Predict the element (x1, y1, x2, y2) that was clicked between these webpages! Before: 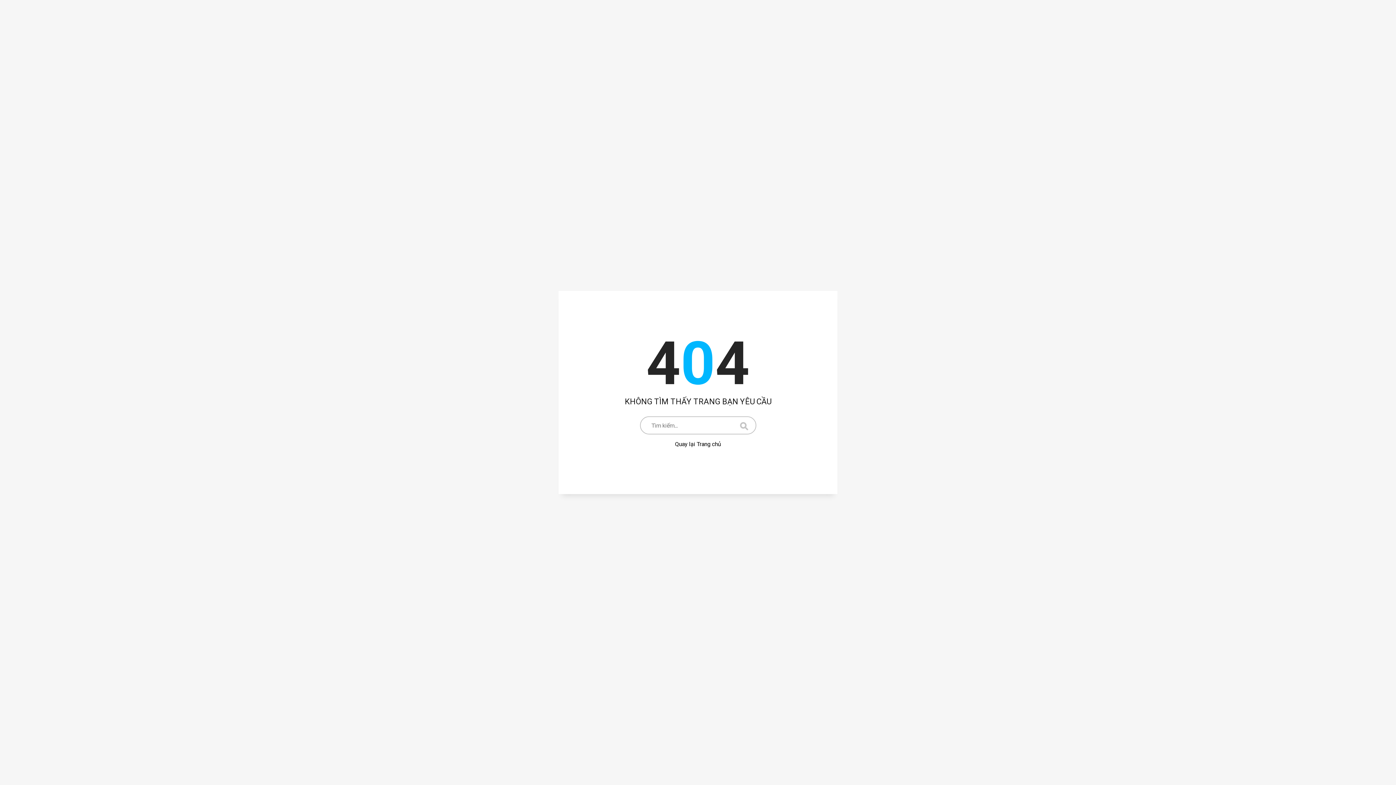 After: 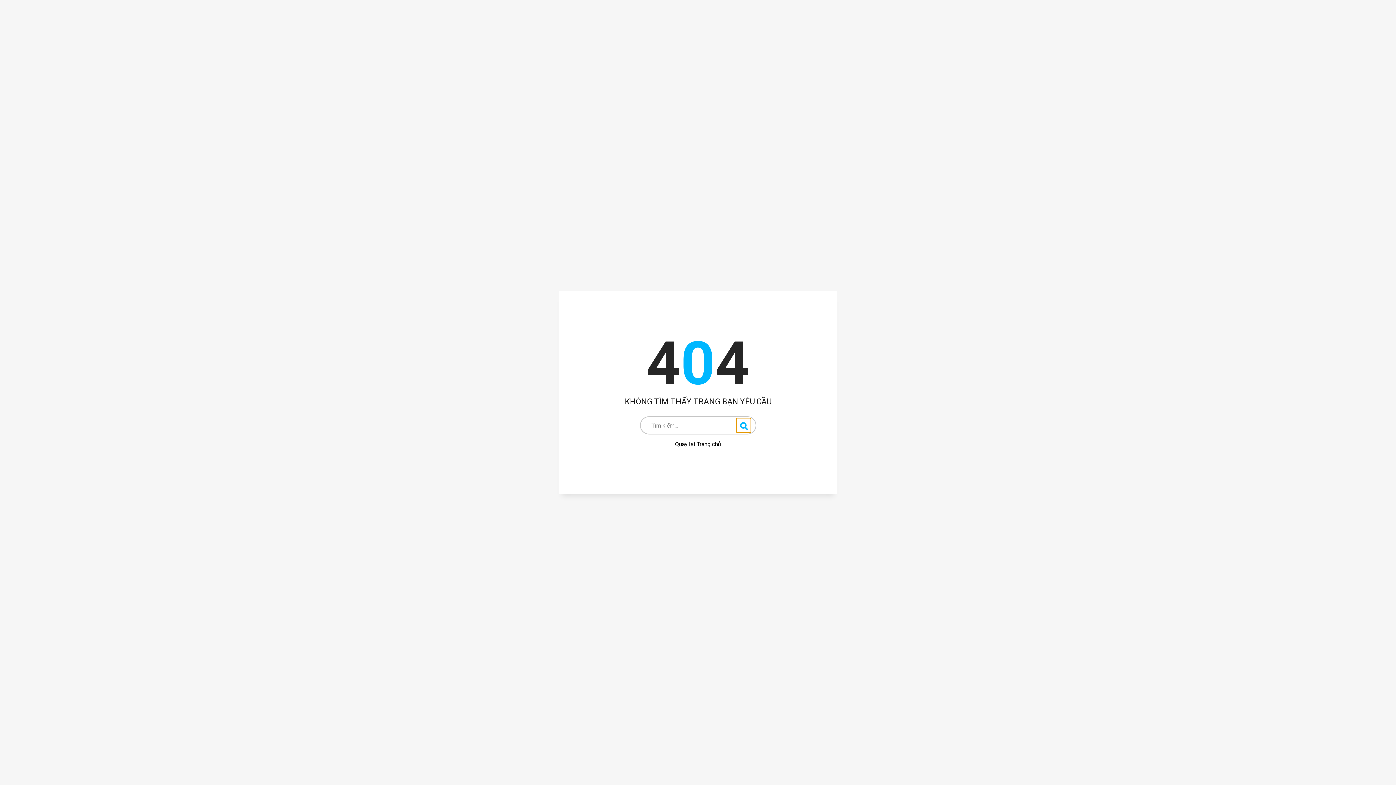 Action: bbox: (736, 418, 750, 432)